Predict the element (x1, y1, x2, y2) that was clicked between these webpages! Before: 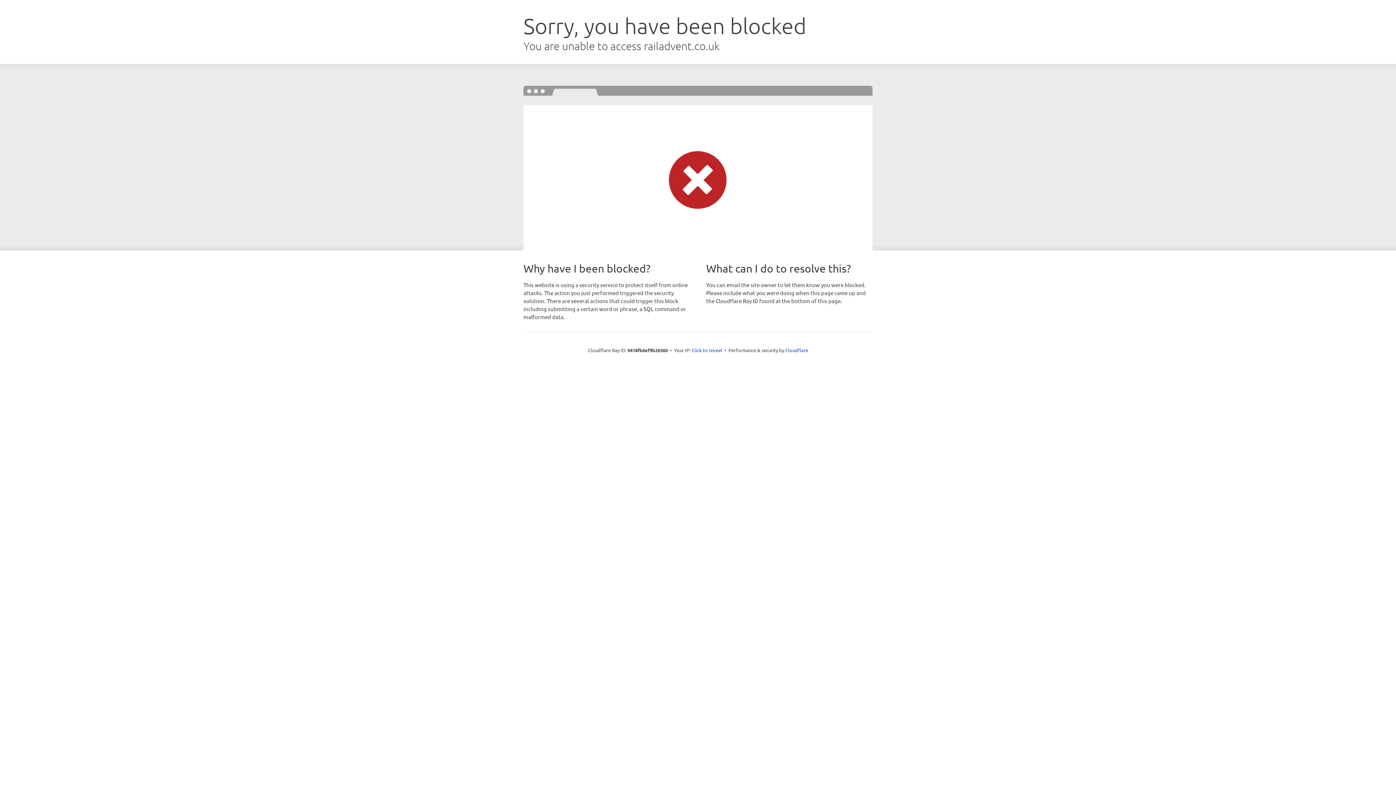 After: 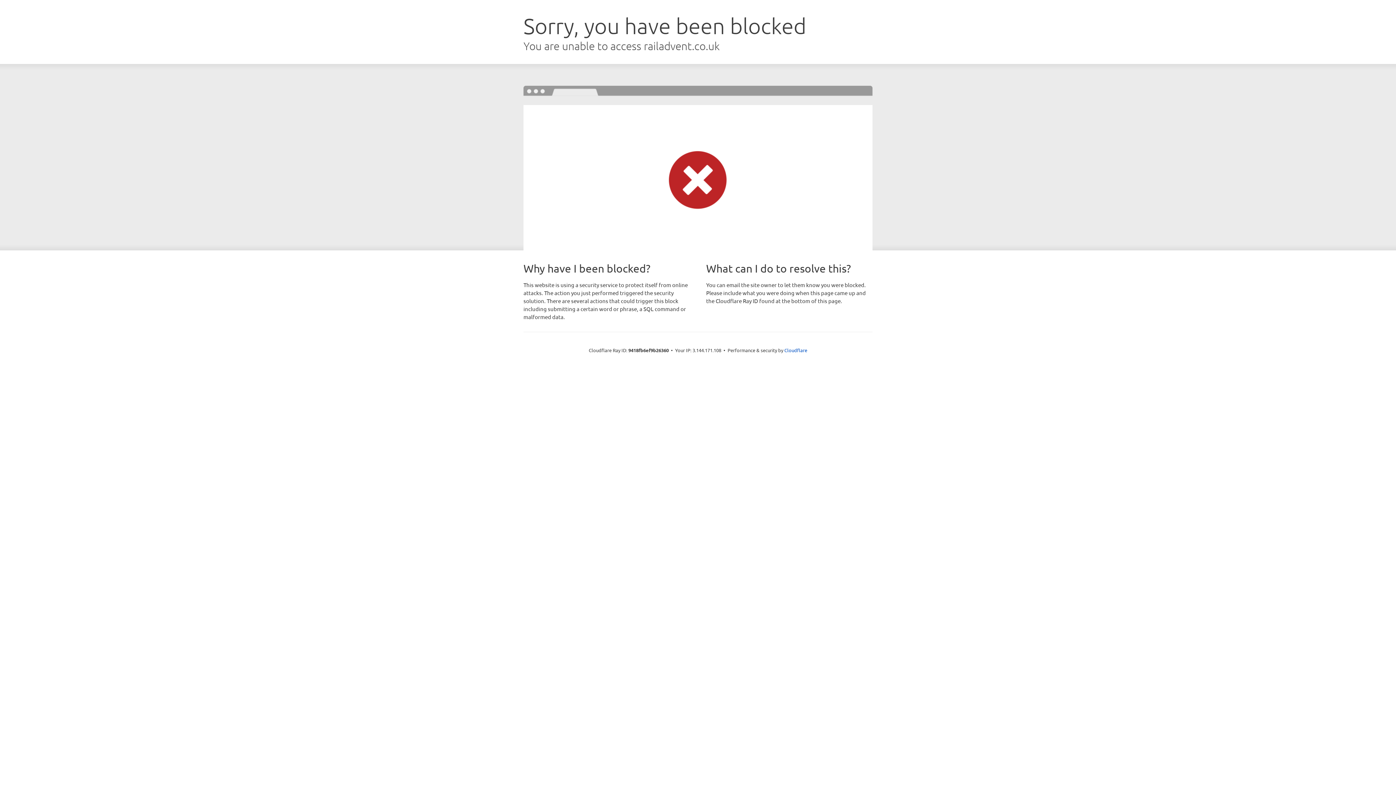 Action: label: Click to reveal bbox: (691, 346, 722, 353)